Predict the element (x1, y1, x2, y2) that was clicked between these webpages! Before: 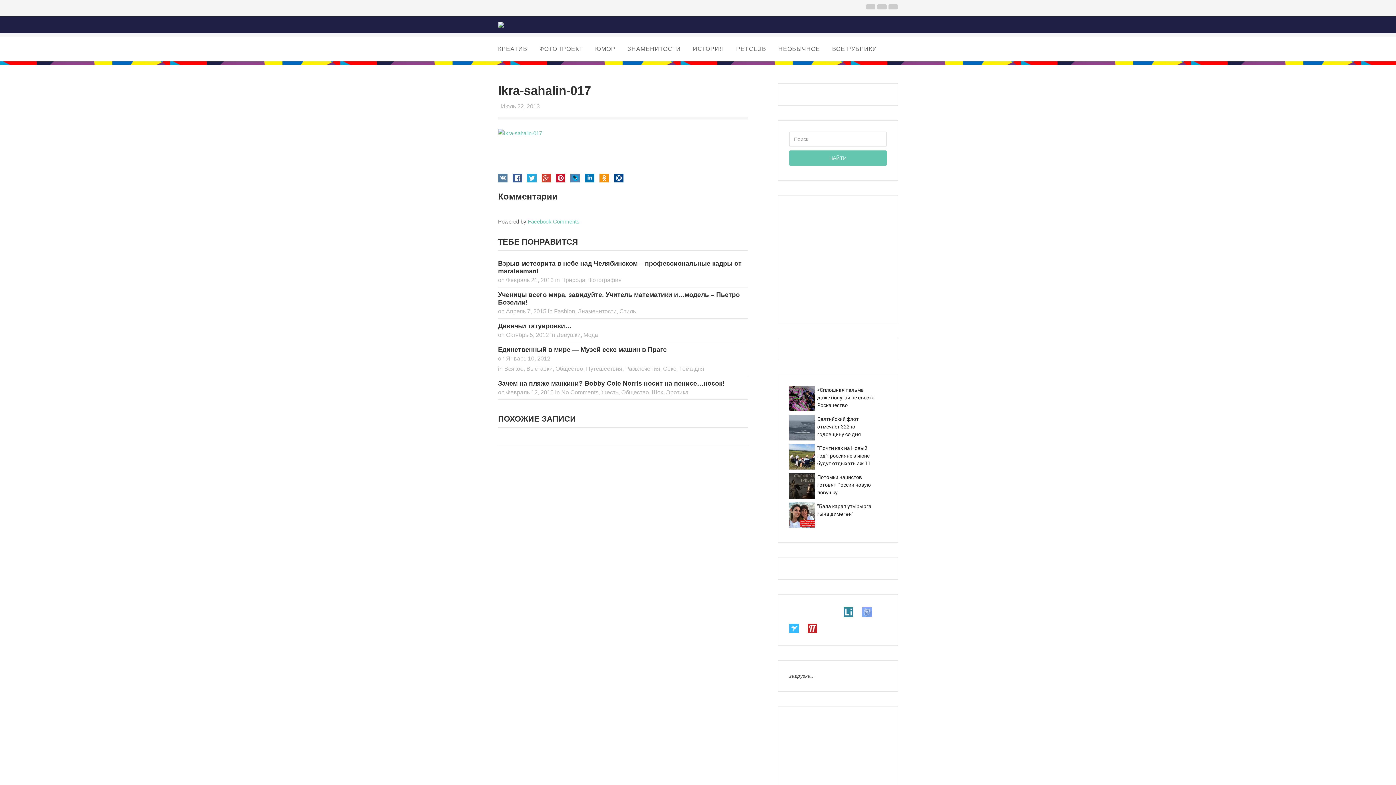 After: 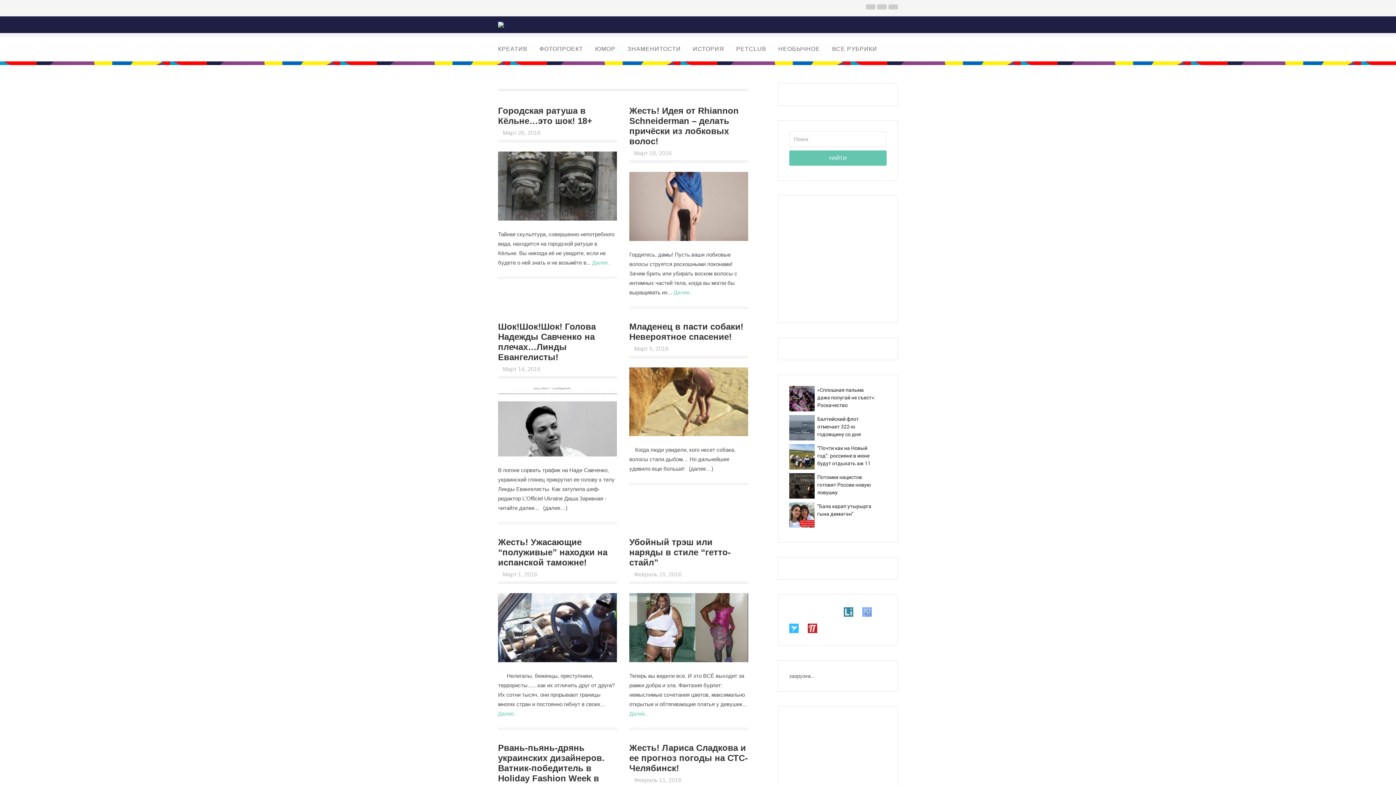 Action: label: Жесть bbox: (601, 389, 618, 395)